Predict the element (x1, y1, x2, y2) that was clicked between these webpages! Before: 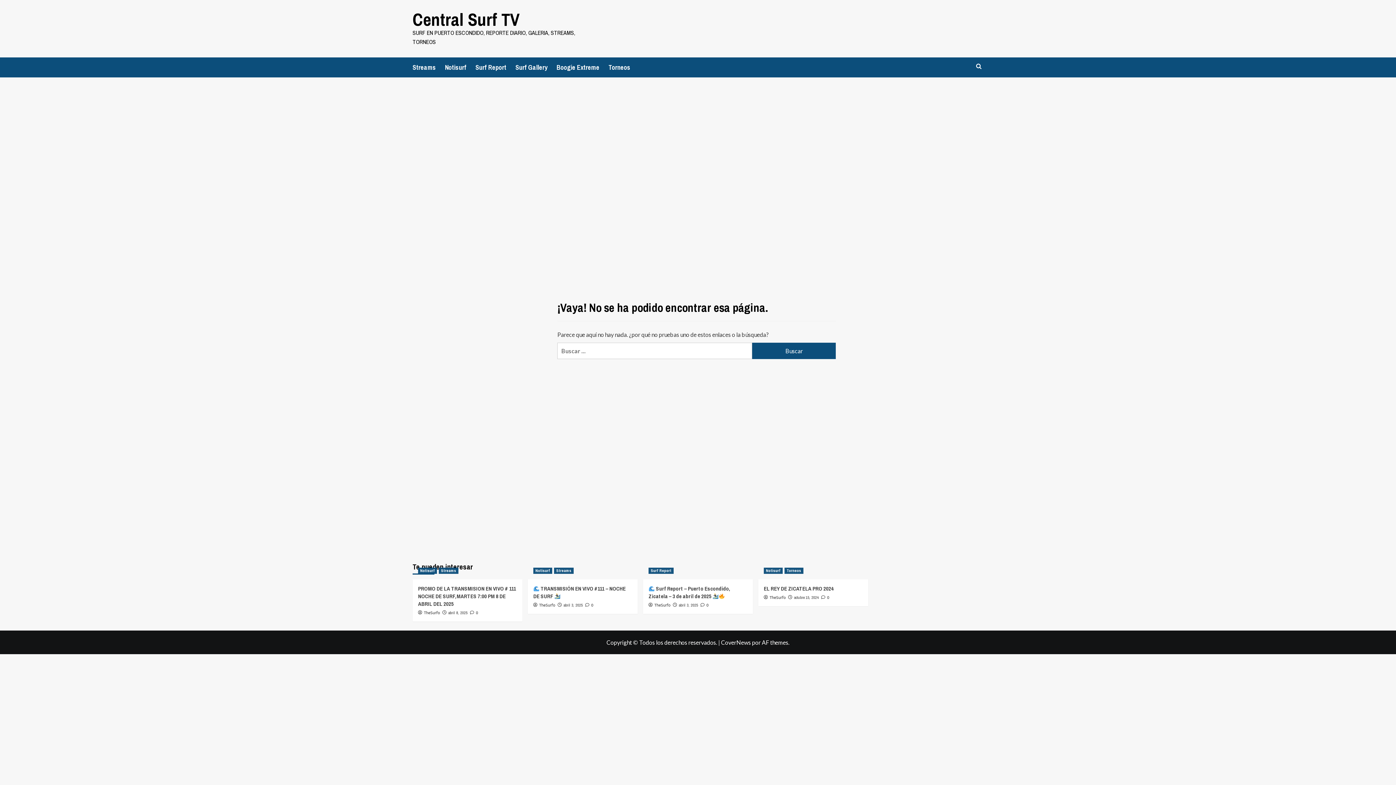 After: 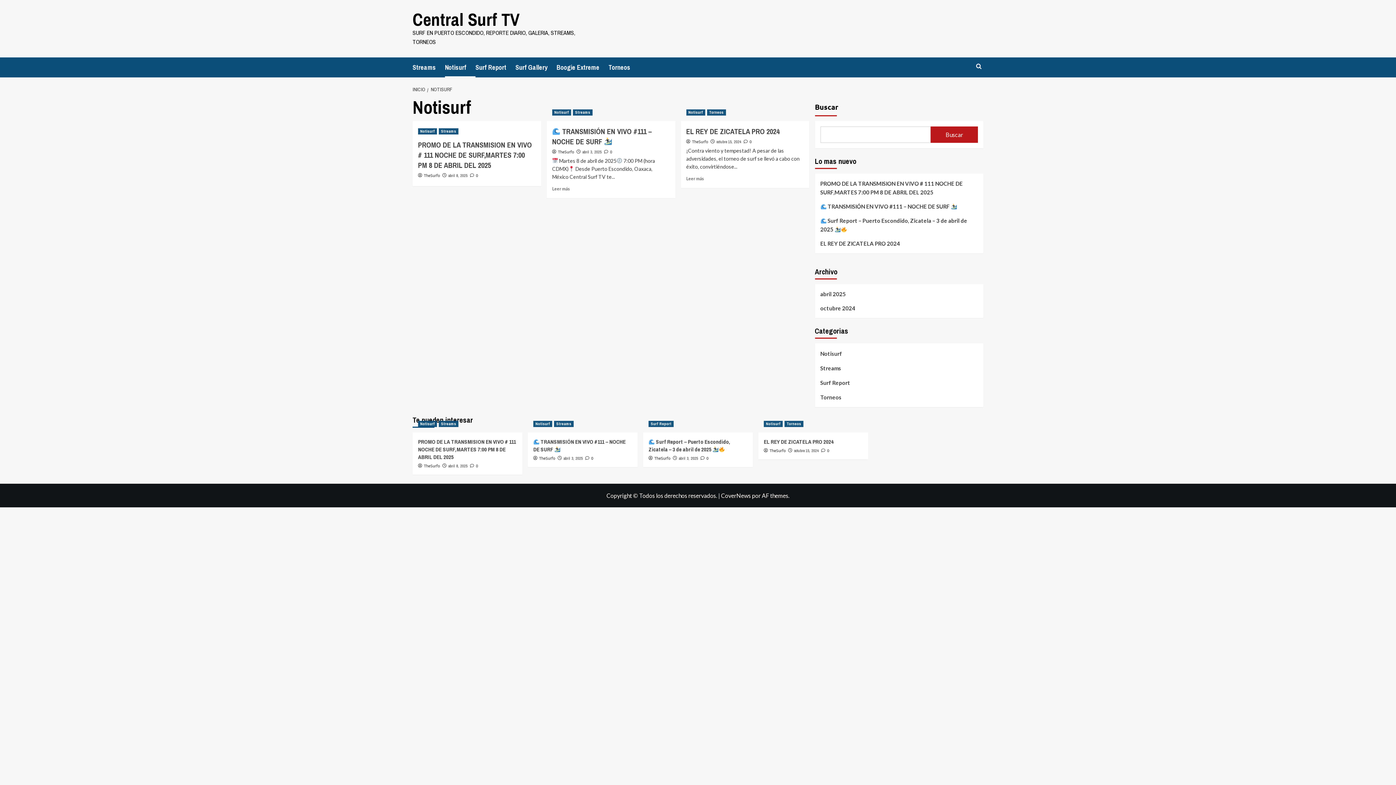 Action: bbox: (764, 568, 782, 574) label: Ver todas las publicaciones en Notisurf